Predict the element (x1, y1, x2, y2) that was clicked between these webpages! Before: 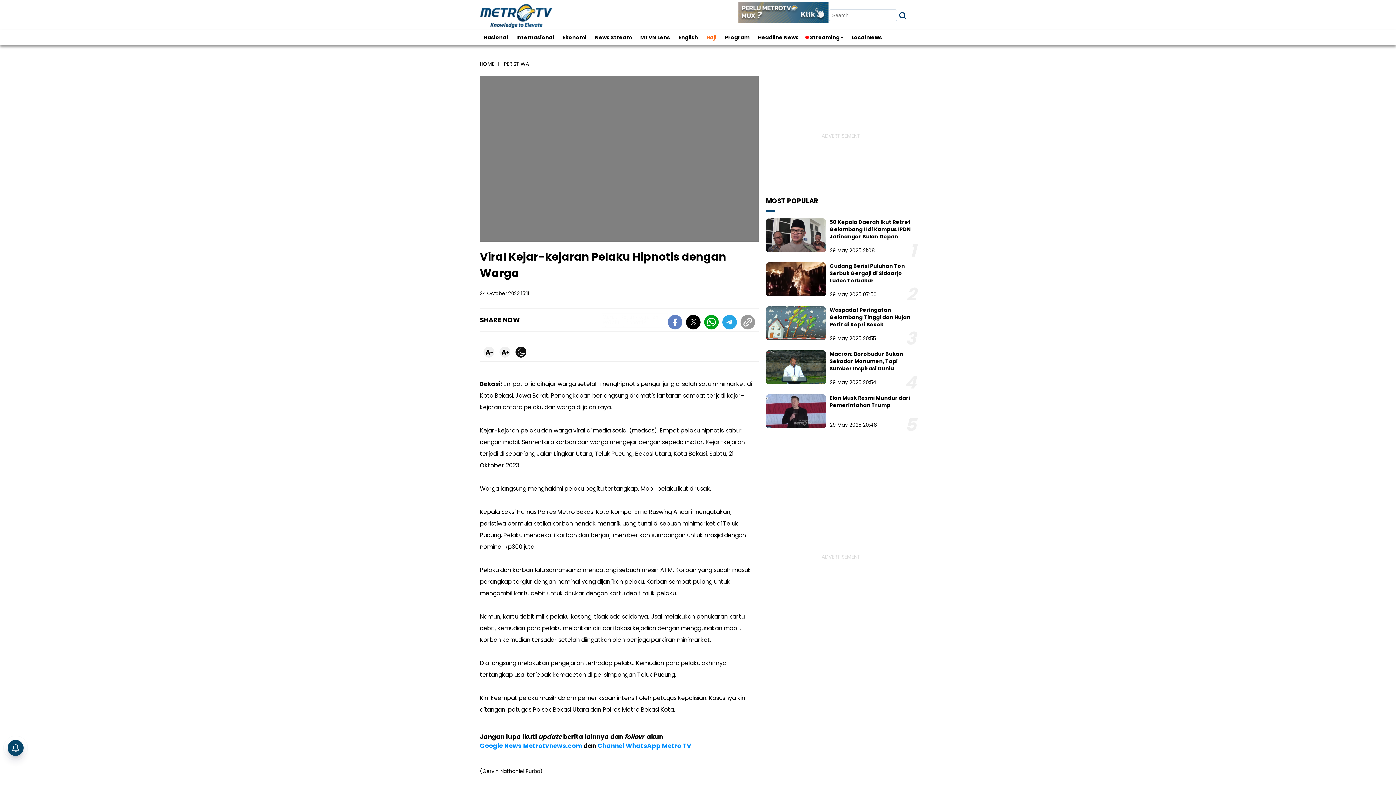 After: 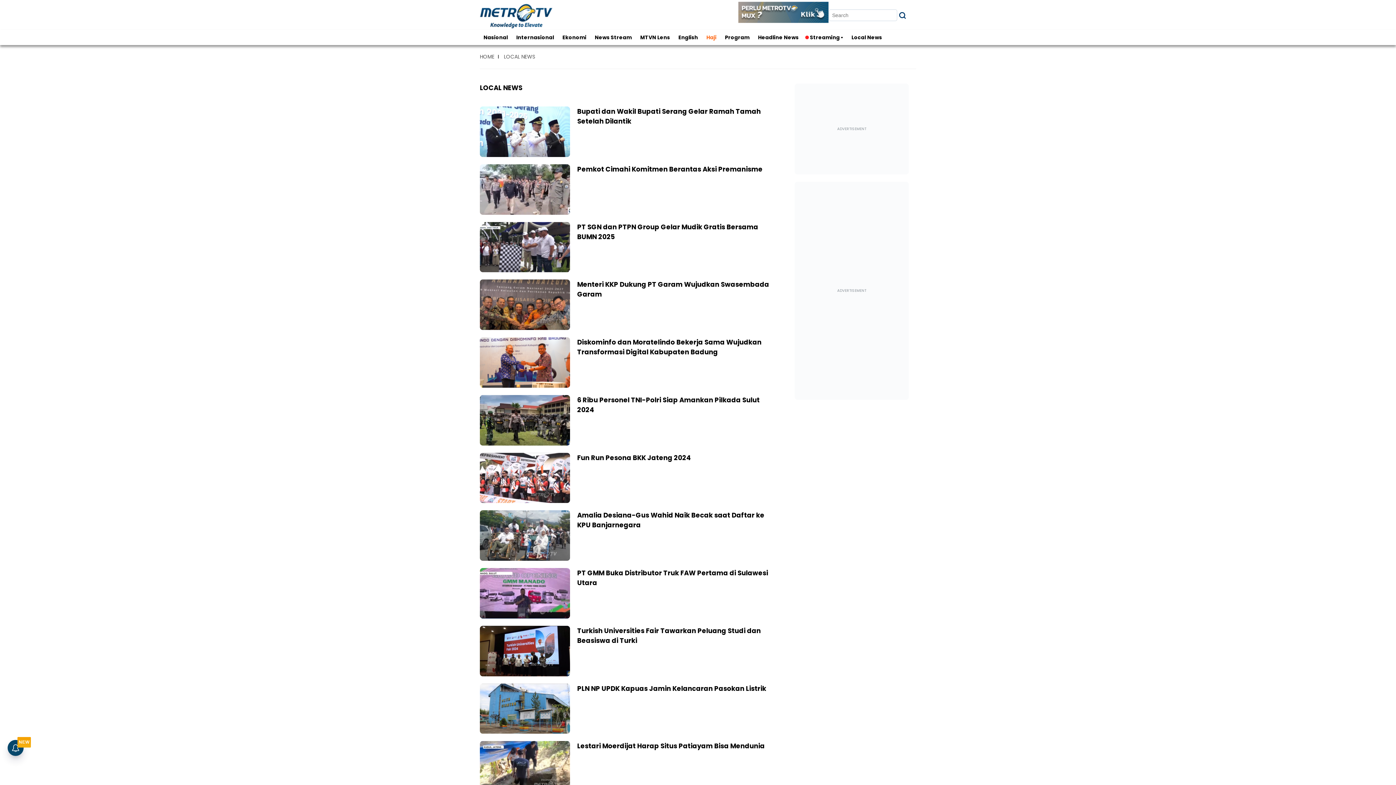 Action: bbox: (848, 29, 885, 45) label: Local News